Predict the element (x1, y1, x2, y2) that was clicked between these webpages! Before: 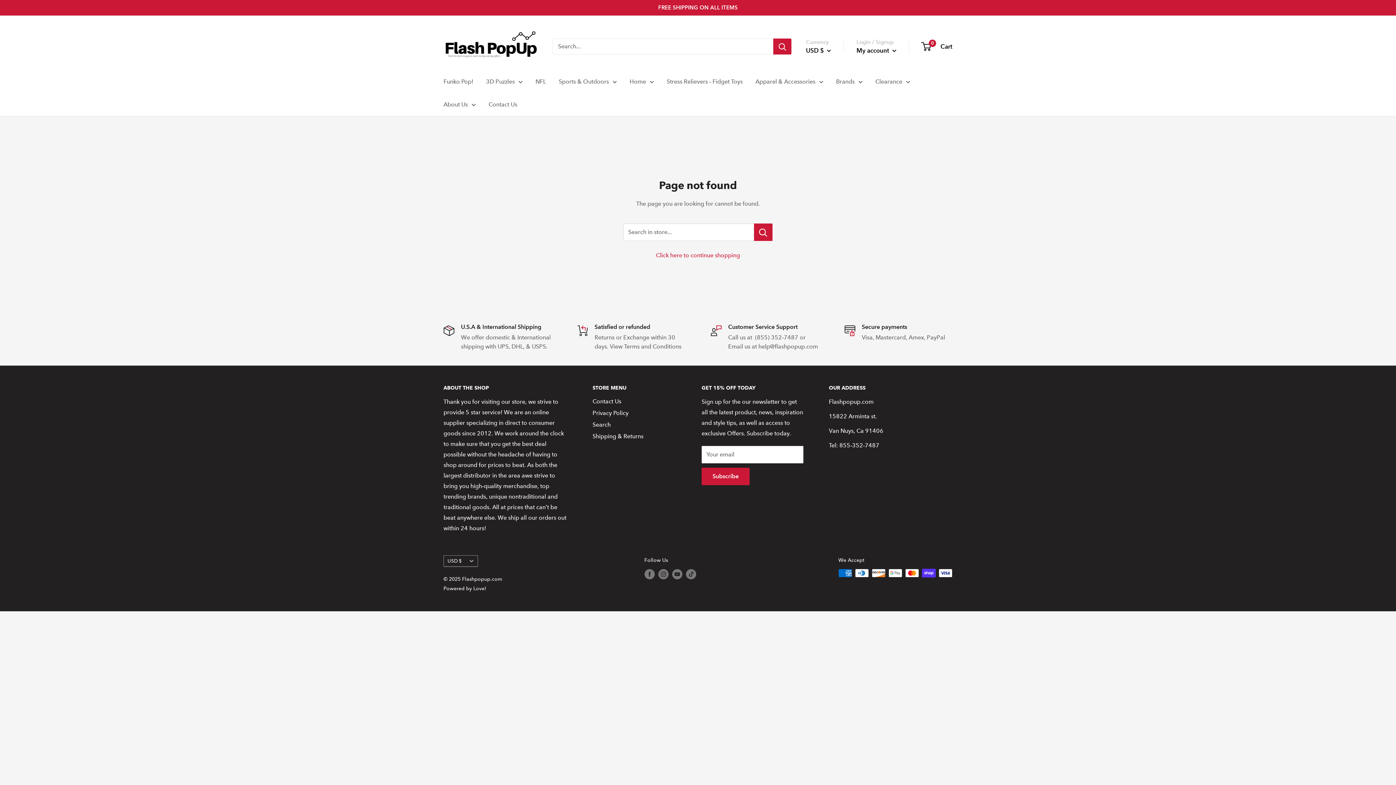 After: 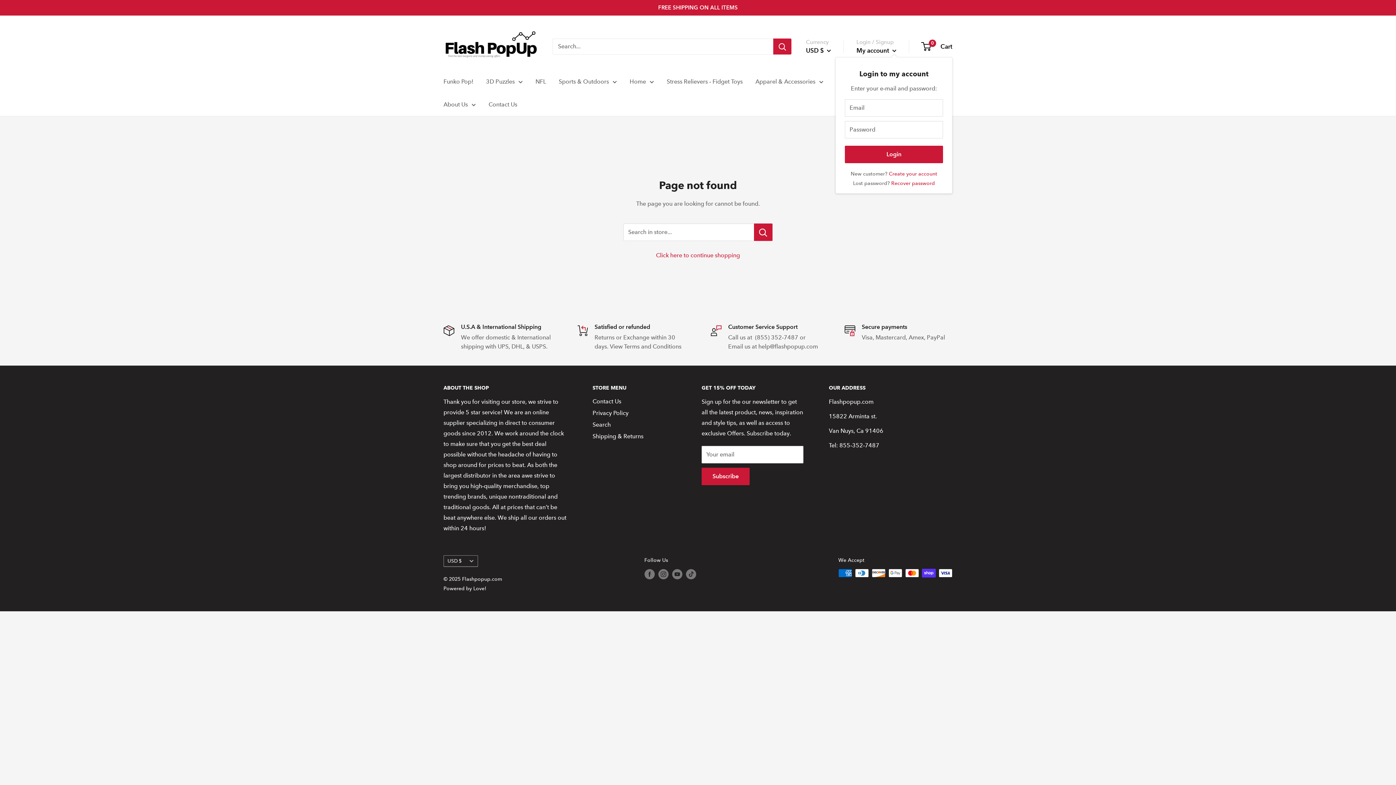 Action: bbox: (856, 44, 896, 56) label: My account 